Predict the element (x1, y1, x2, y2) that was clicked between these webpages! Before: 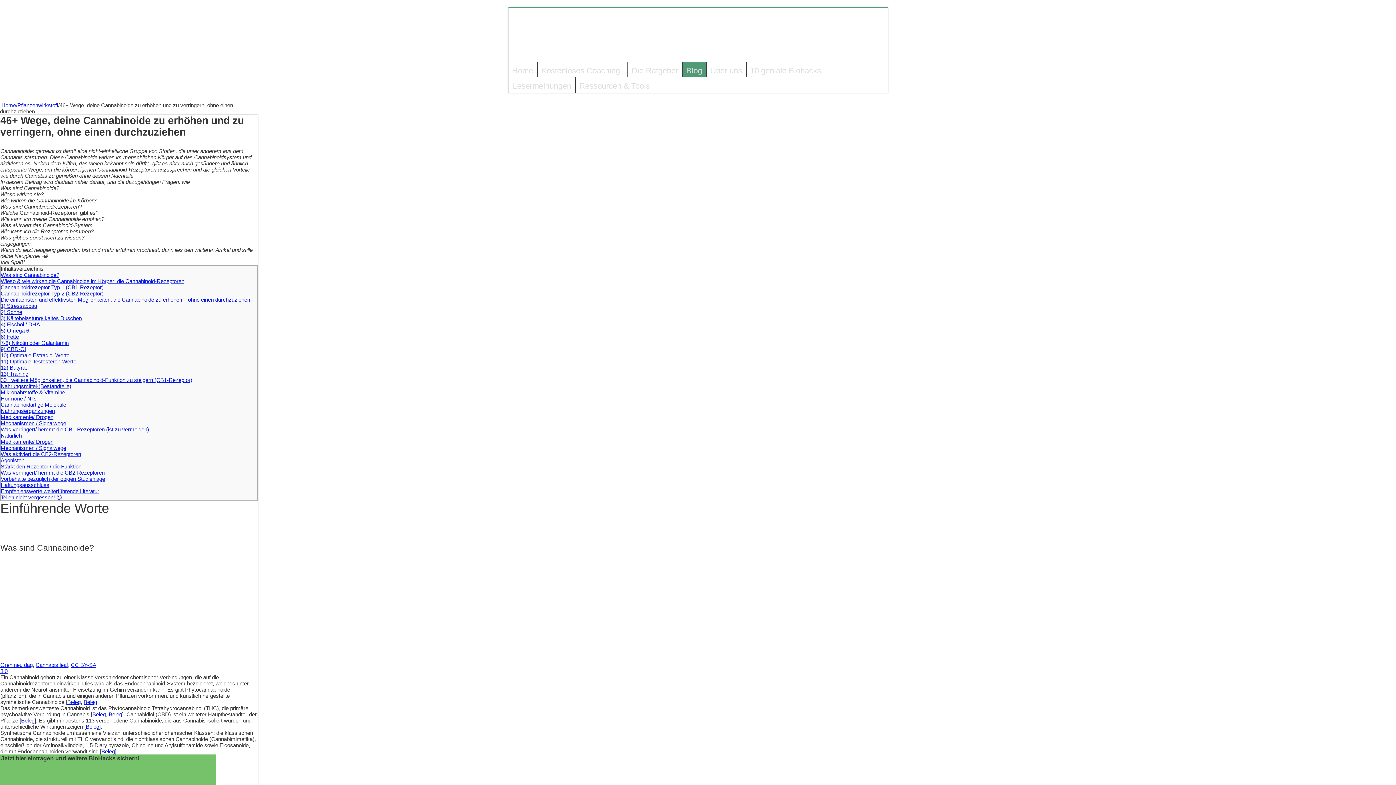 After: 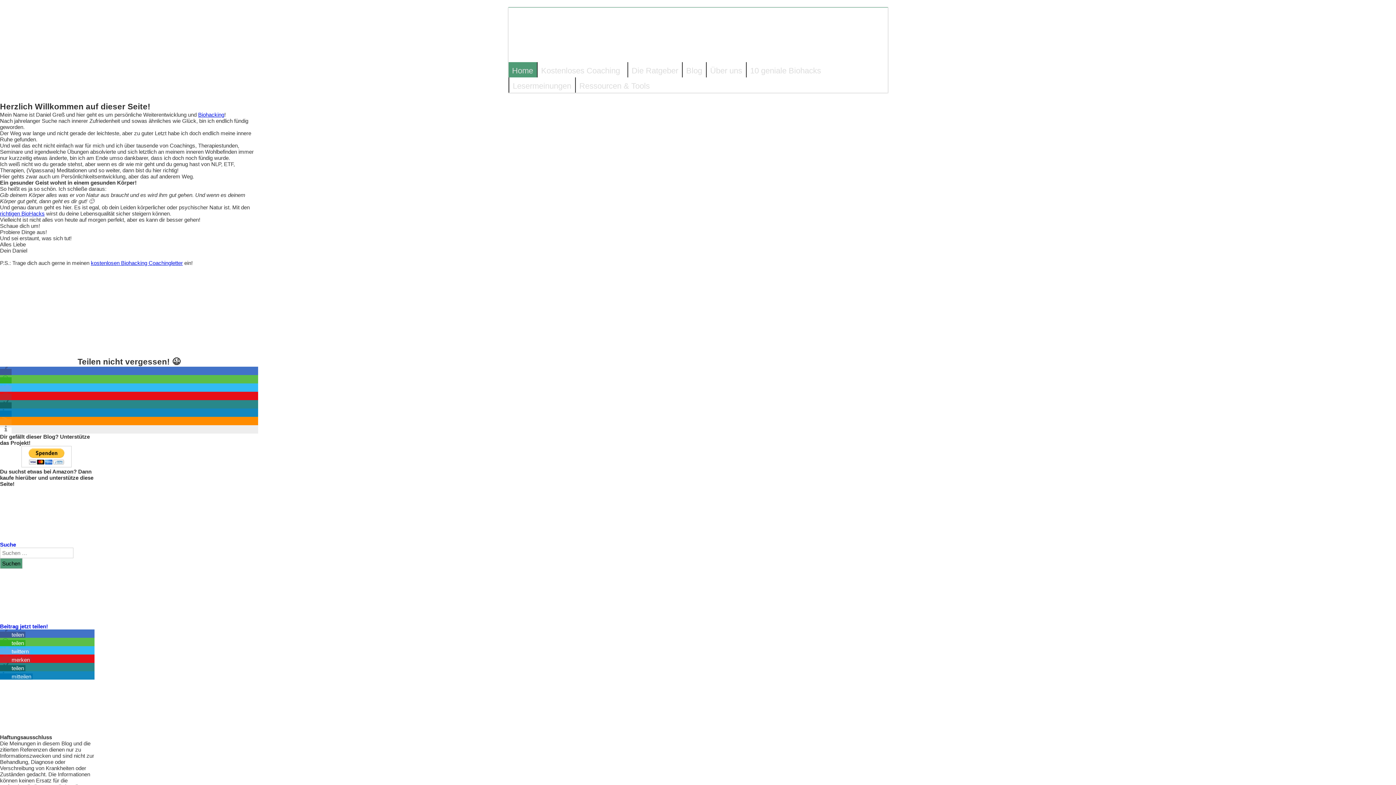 Action: bbox: (508, 62, 536, 77) label: Home